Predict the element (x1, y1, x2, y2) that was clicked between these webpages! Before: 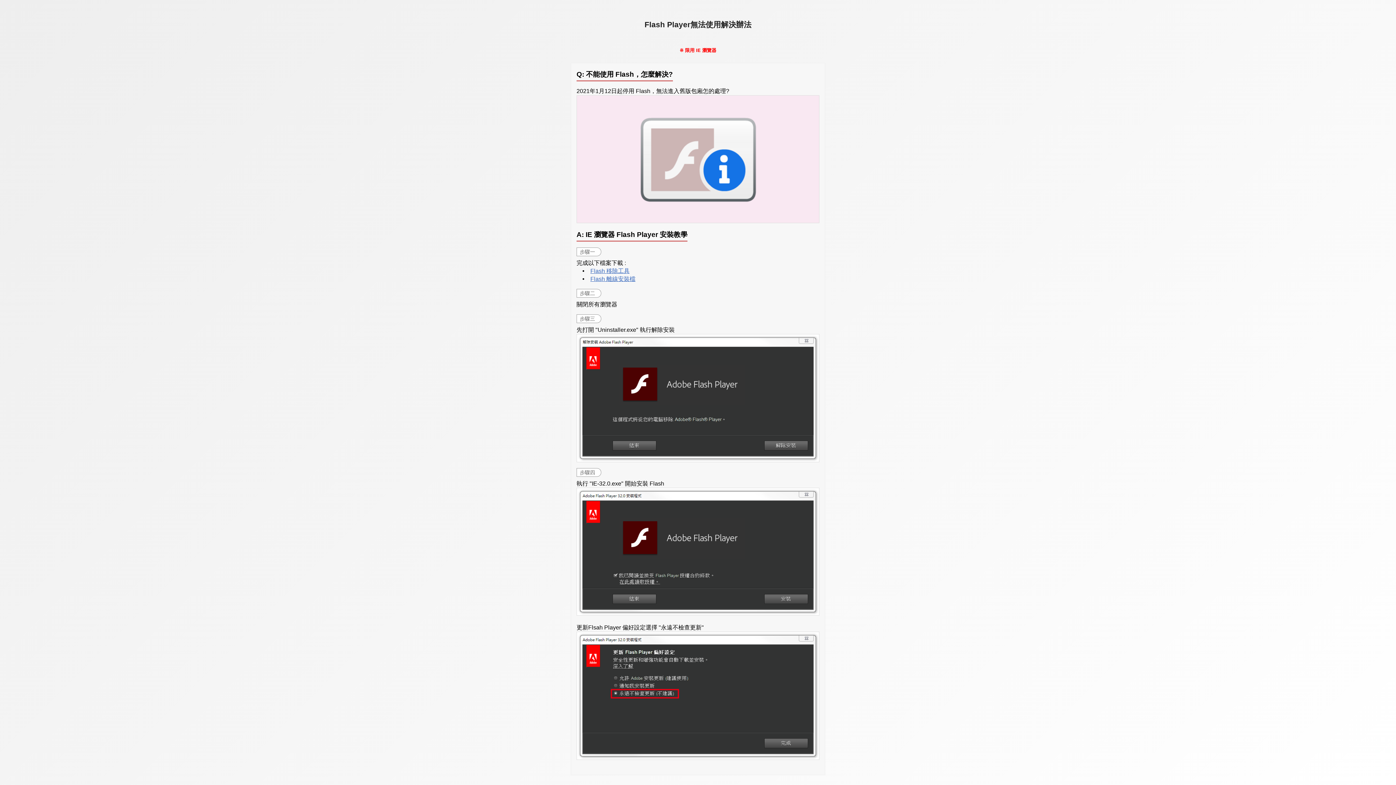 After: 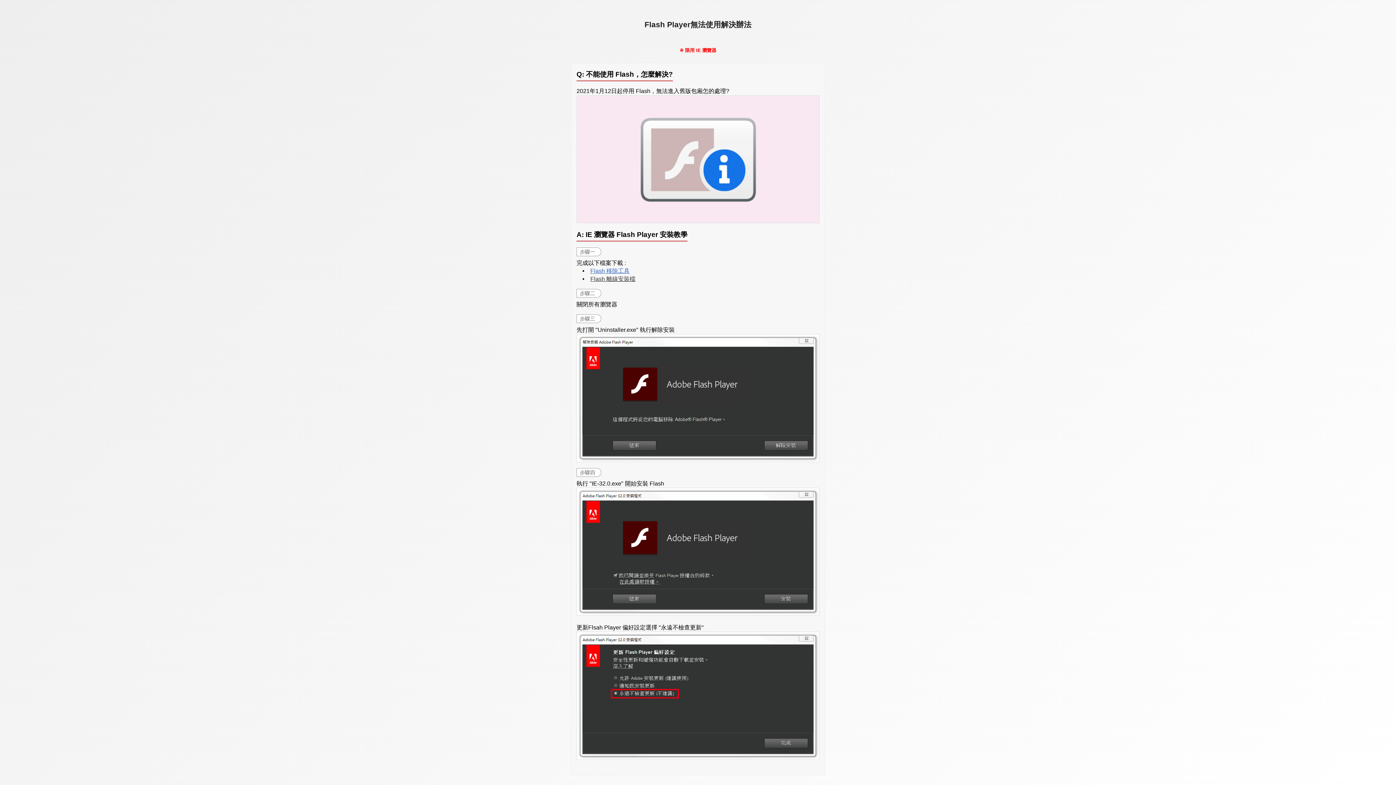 Action: bbox: (590, 276, 635, 282) label: Flash 離線安裝檔